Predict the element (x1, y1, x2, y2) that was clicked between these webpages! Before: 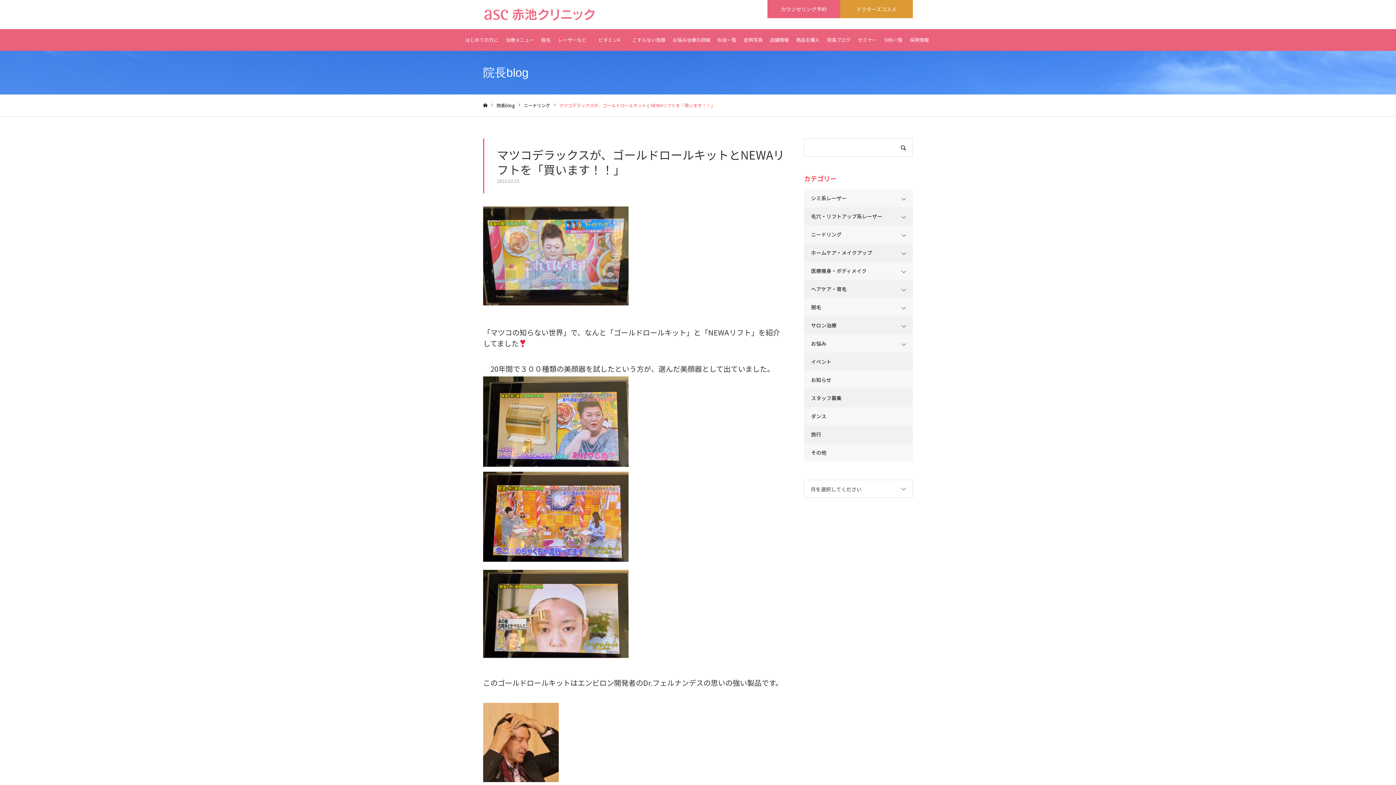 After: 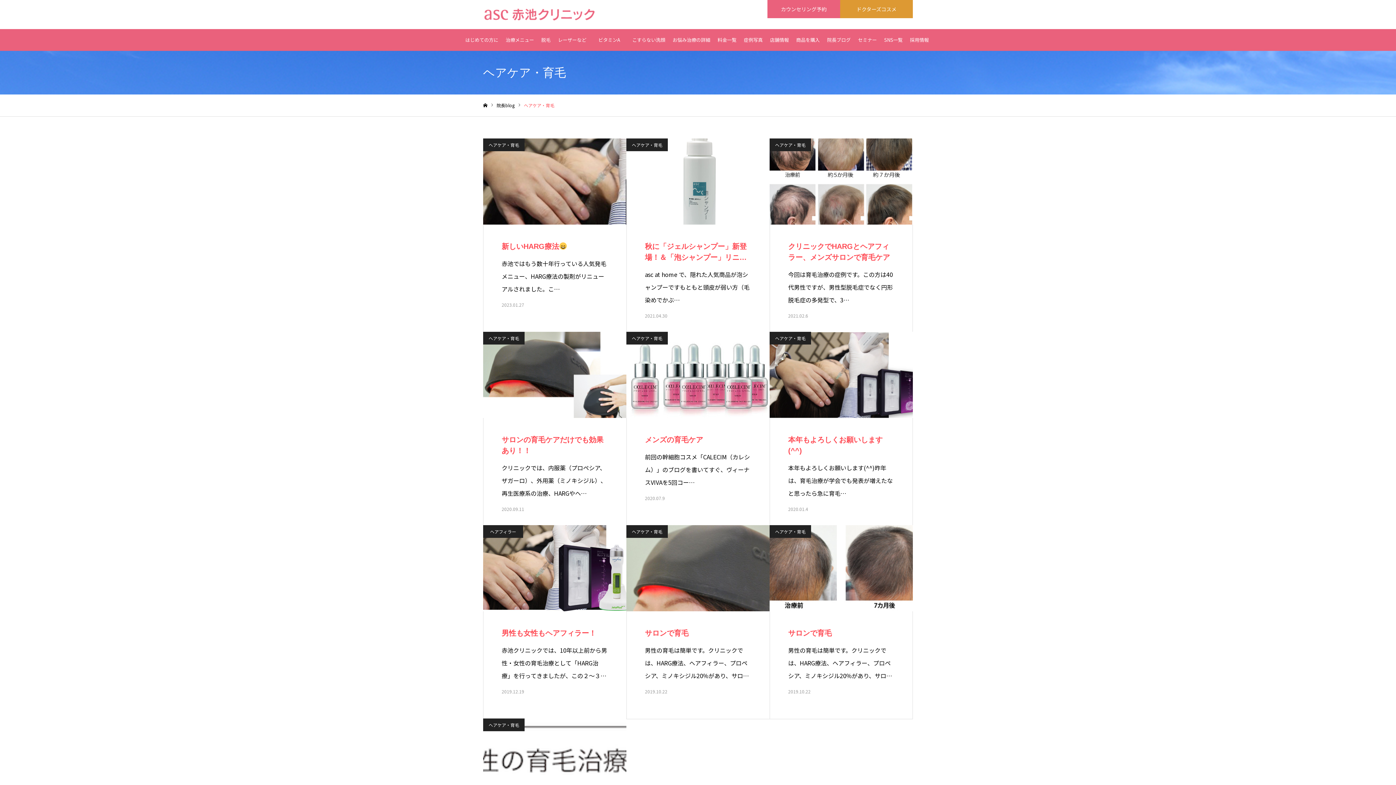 Action: bbox: (804, 280, 913, 298) label: ヘアケア・育毛